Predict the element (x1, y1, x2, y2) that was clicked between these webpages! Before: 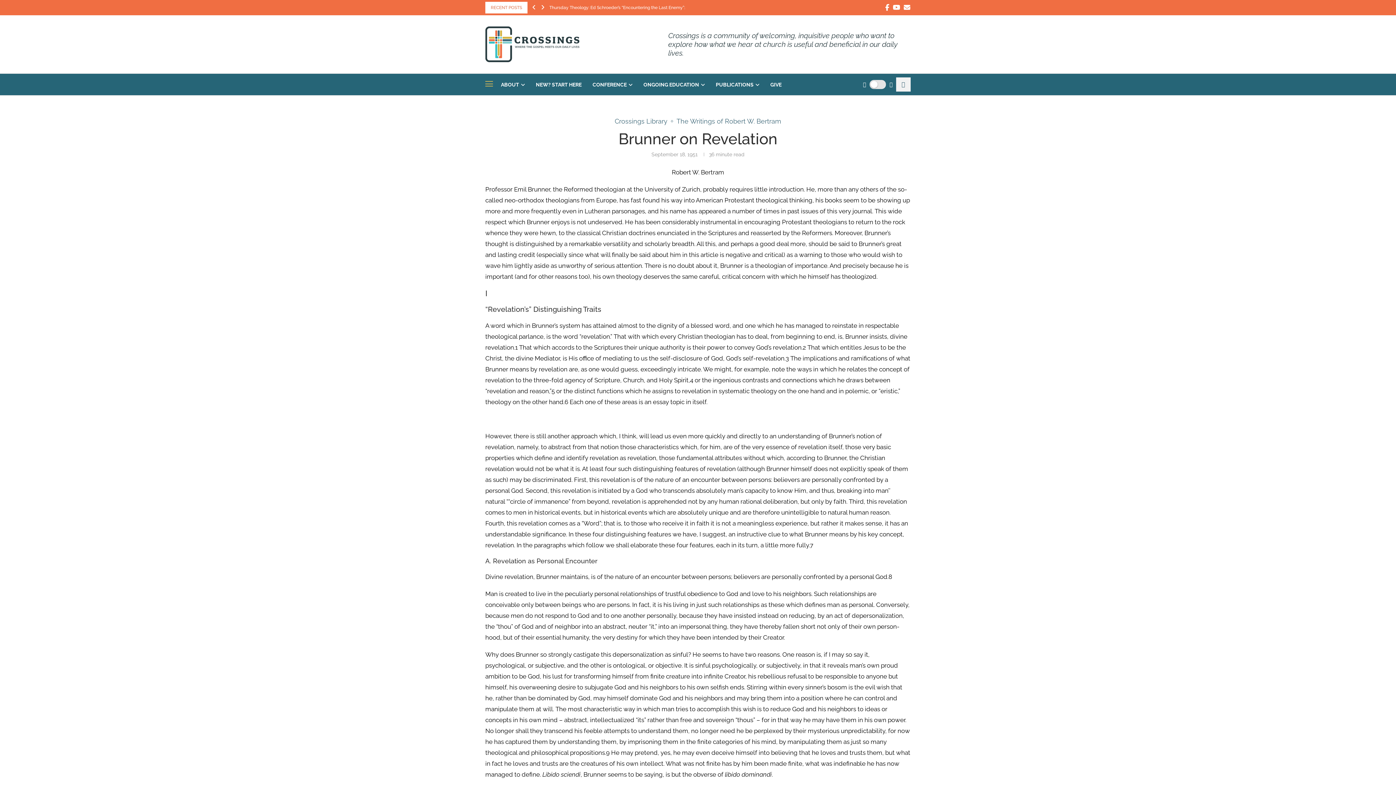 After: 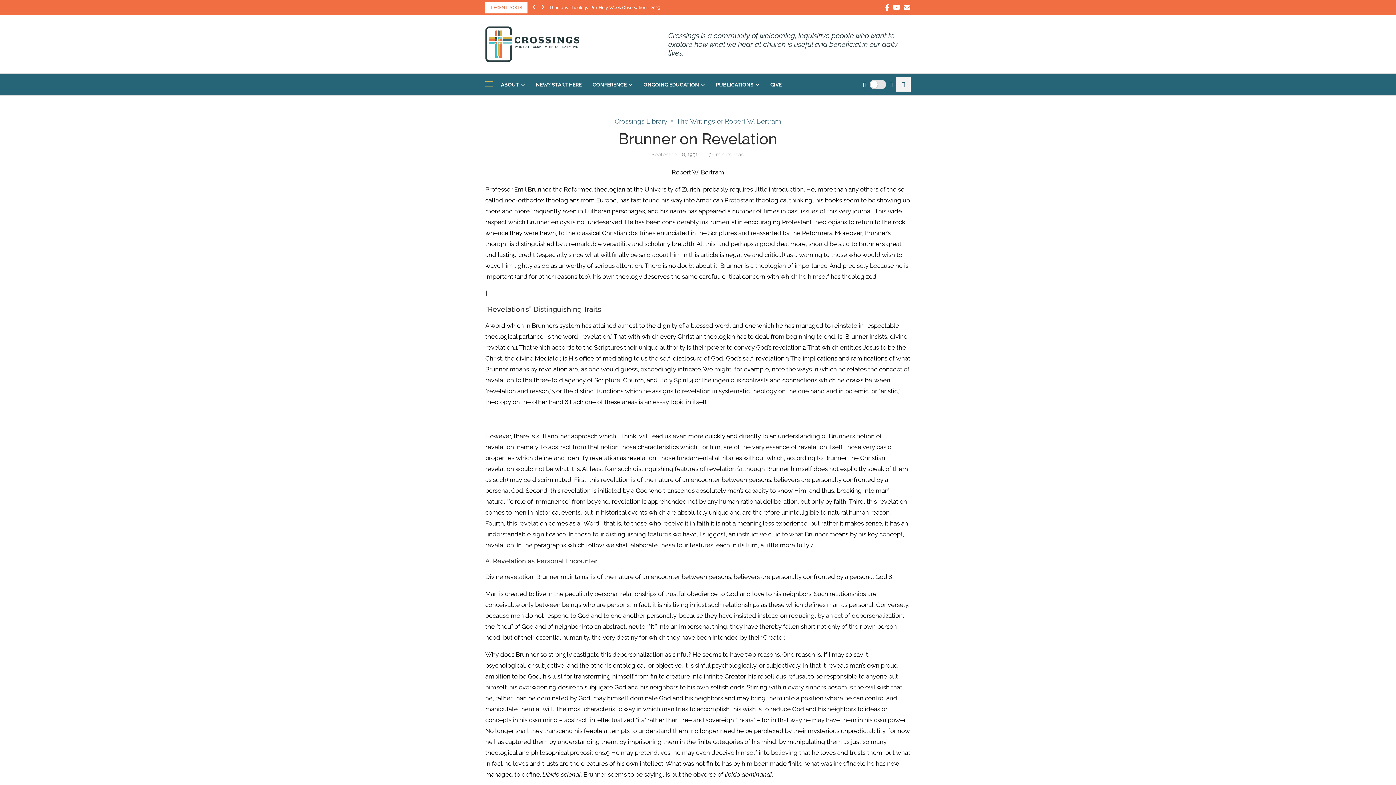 Action: bbox: (885, 4, 889, 11) label: Facebook